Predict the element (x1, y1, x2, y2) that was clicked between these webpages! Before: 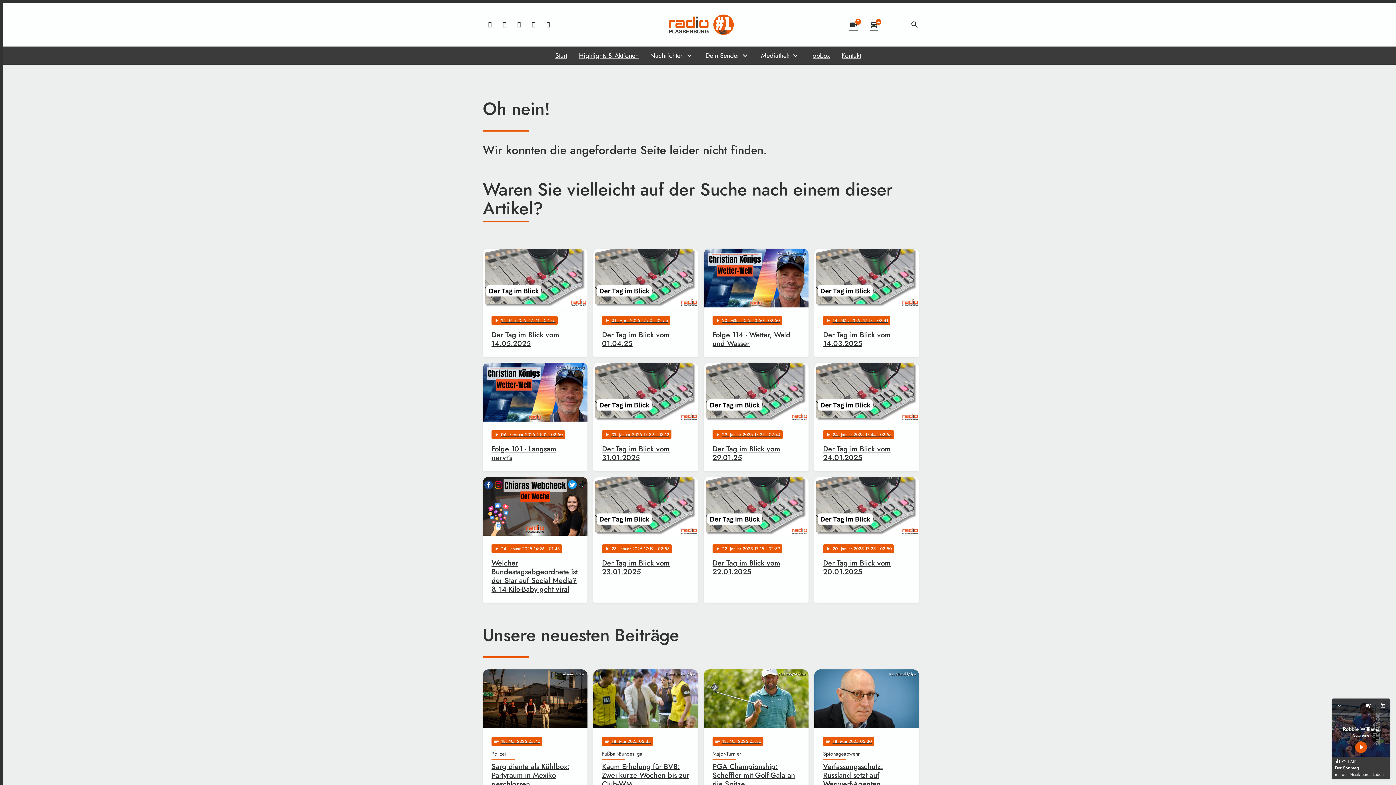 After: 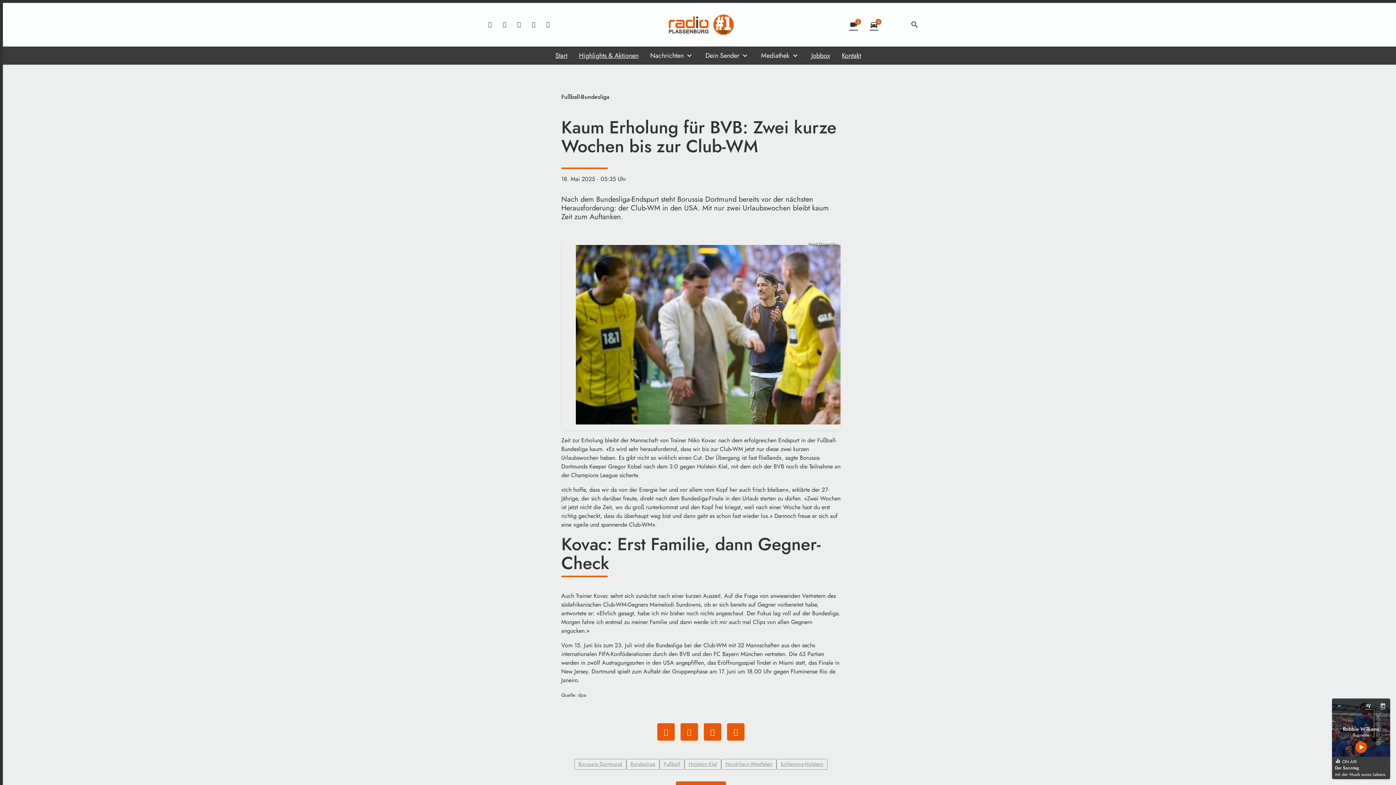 Action: label: Bernd Thissen/dpa
notes
18
. Mai 2025 05:35
Fußball-Bundesliga
Kaum Erholung für BVB: Zwei kurze Wochen bis zur Club-WM bbox: (593, 669, 698, 797)